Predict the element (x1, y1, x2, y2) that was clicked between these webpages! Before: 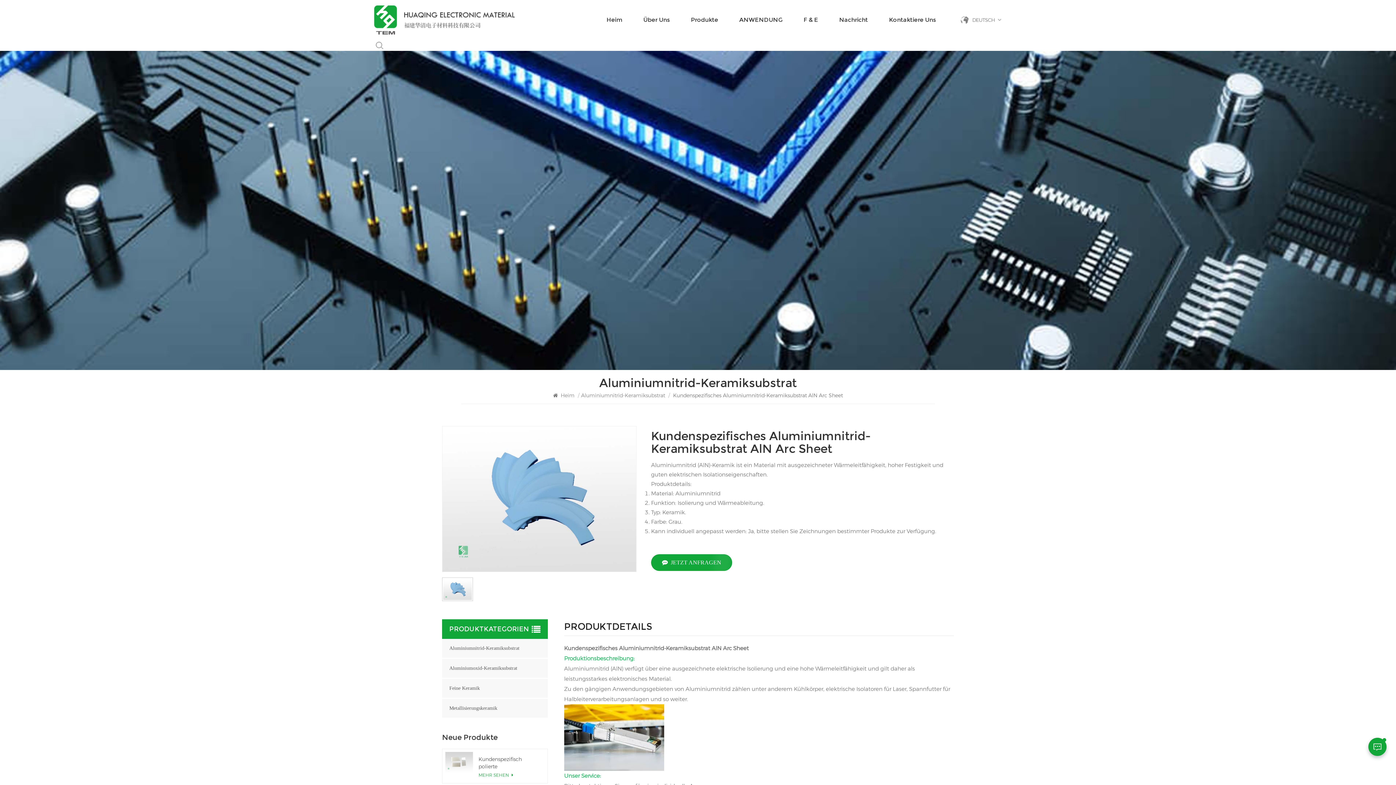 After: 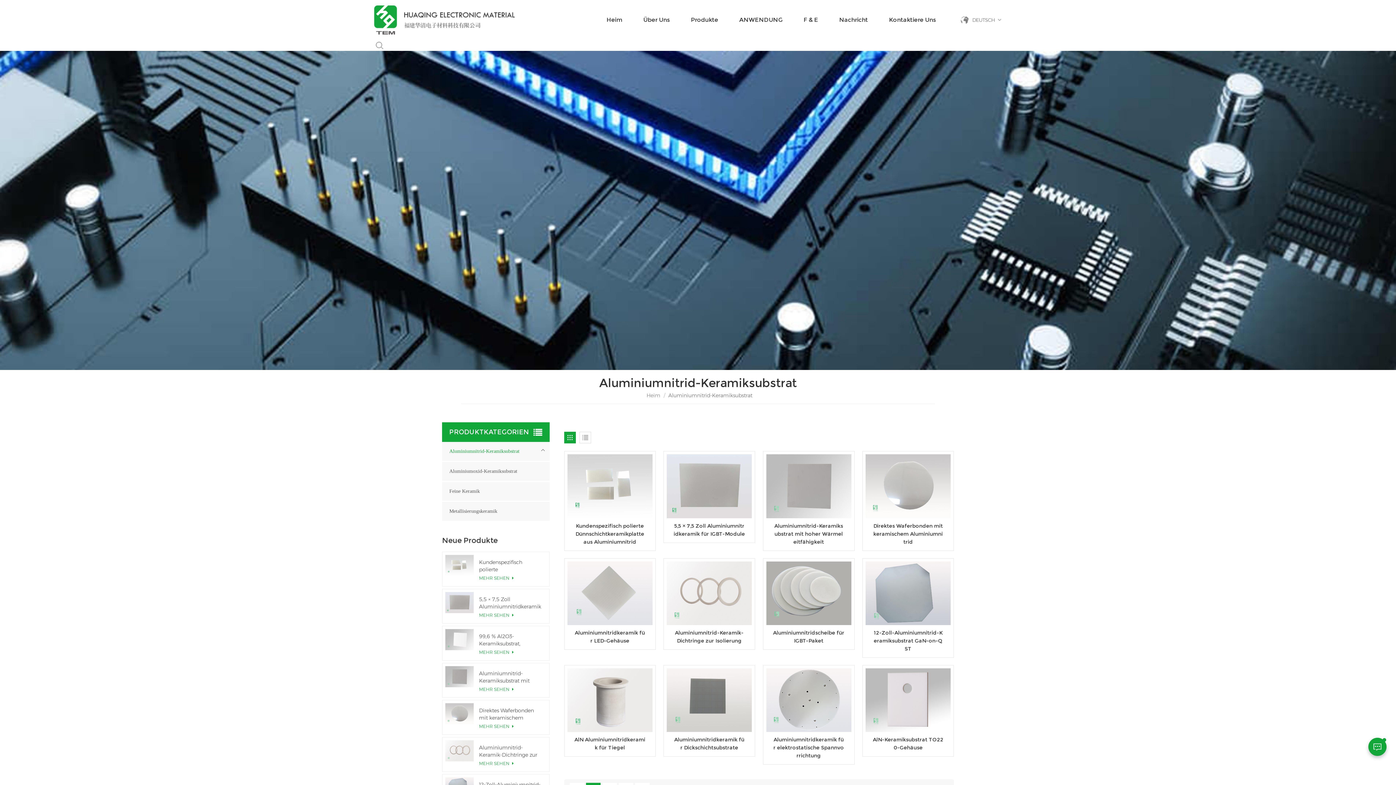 Action: bbox: (442, 639, 547, 658) label: Aluminiumnitrid-Keramiksubstrat